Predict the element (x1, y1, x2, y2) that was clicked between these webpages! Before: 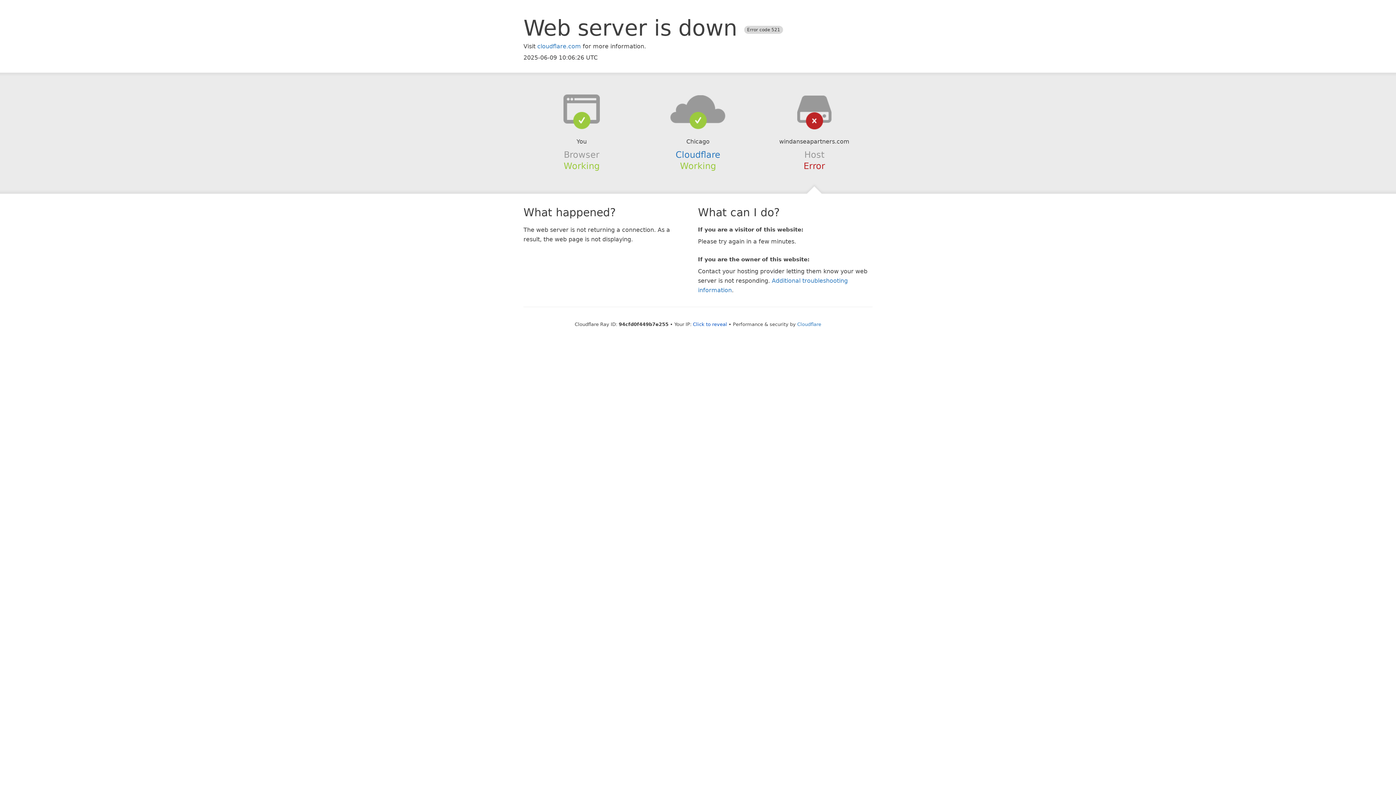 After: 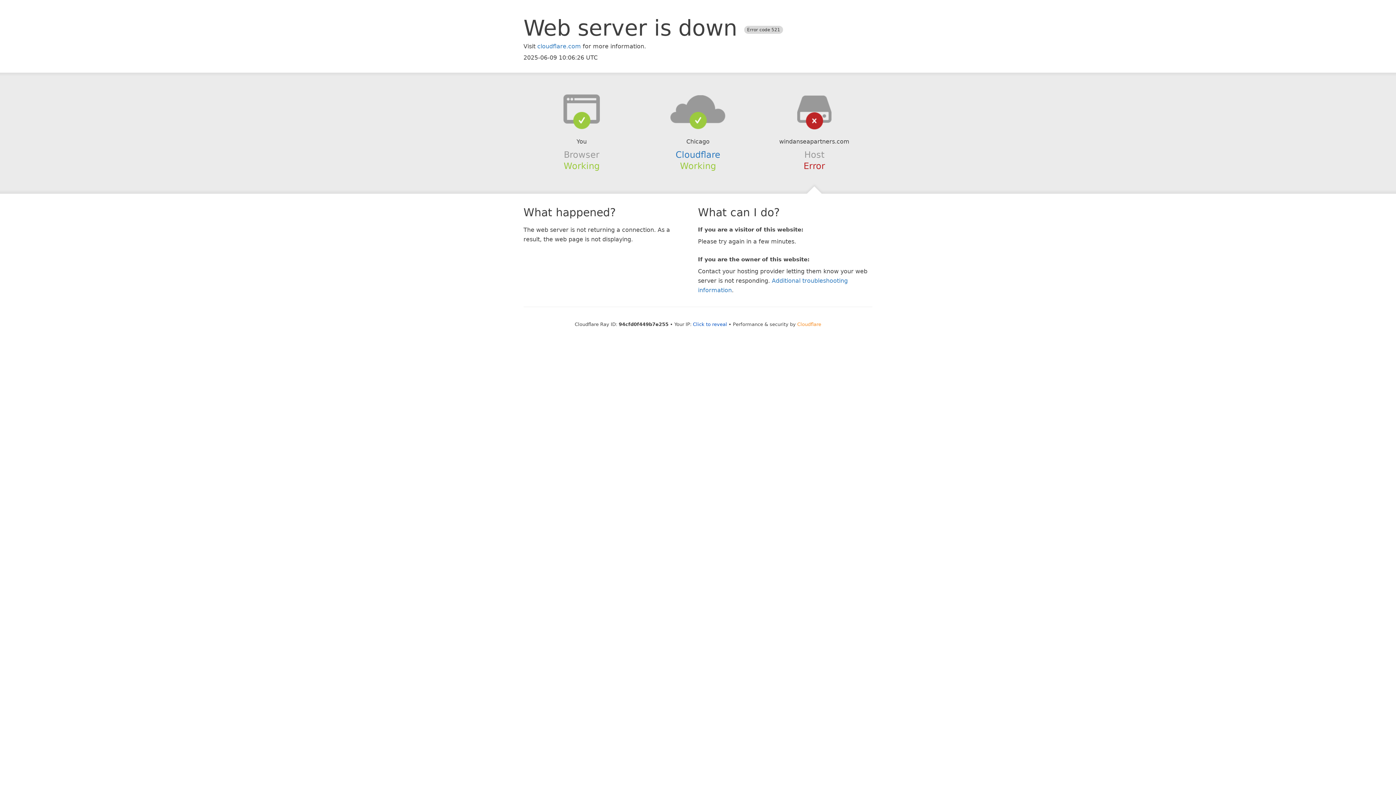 Action: label: Cloudflare bbox: (797, 321, 821, 327)